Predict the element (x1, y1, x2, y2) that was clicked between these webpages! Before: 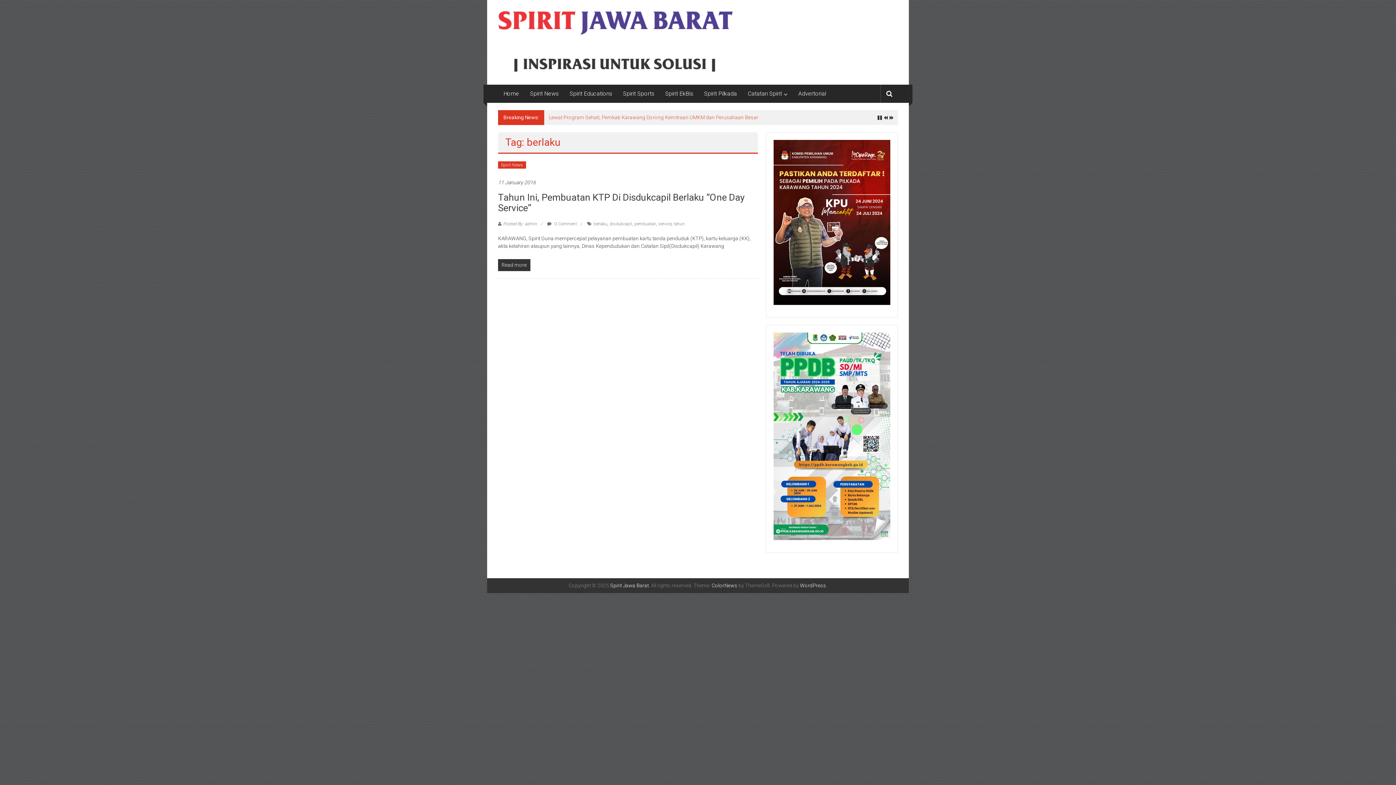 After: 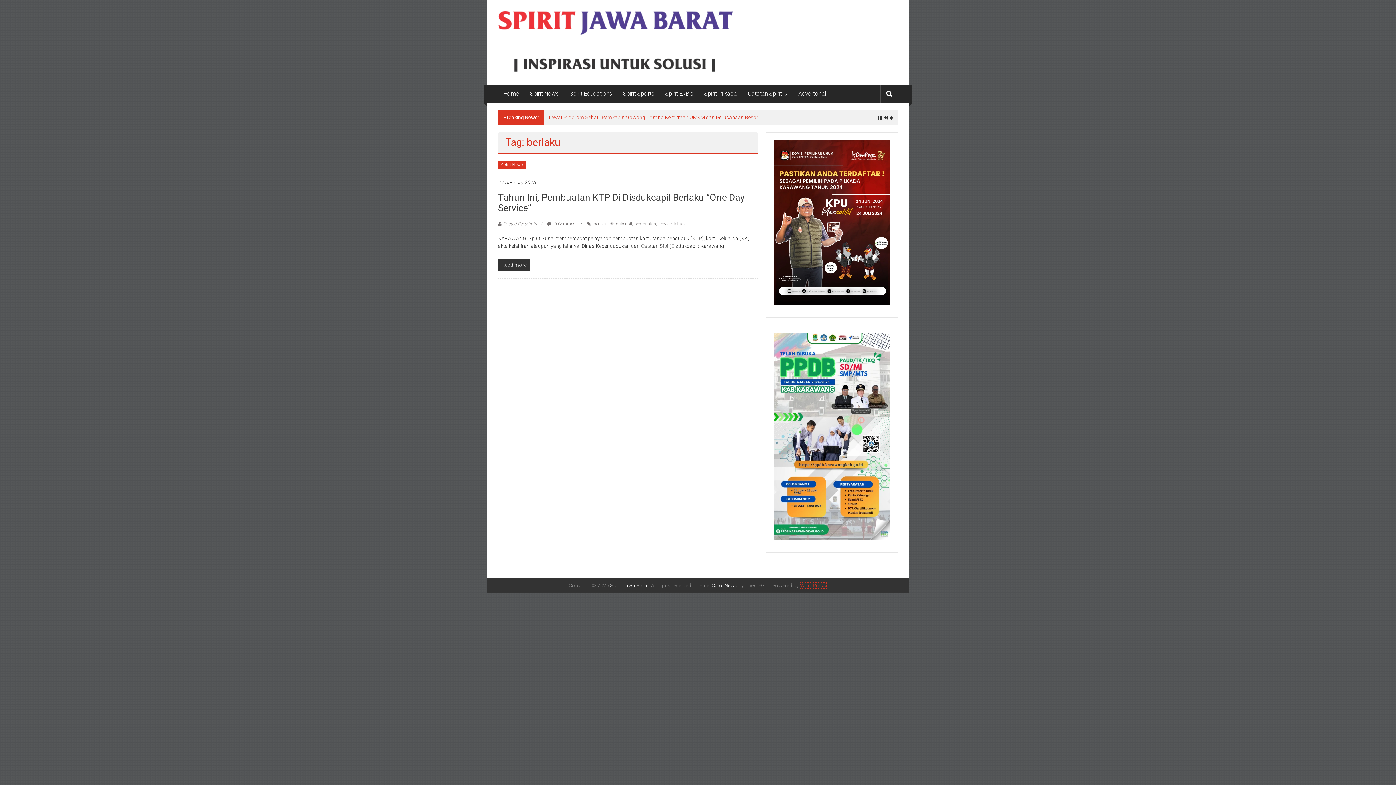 Action: label: WordPress bbox: (800, 582, 826, 588)